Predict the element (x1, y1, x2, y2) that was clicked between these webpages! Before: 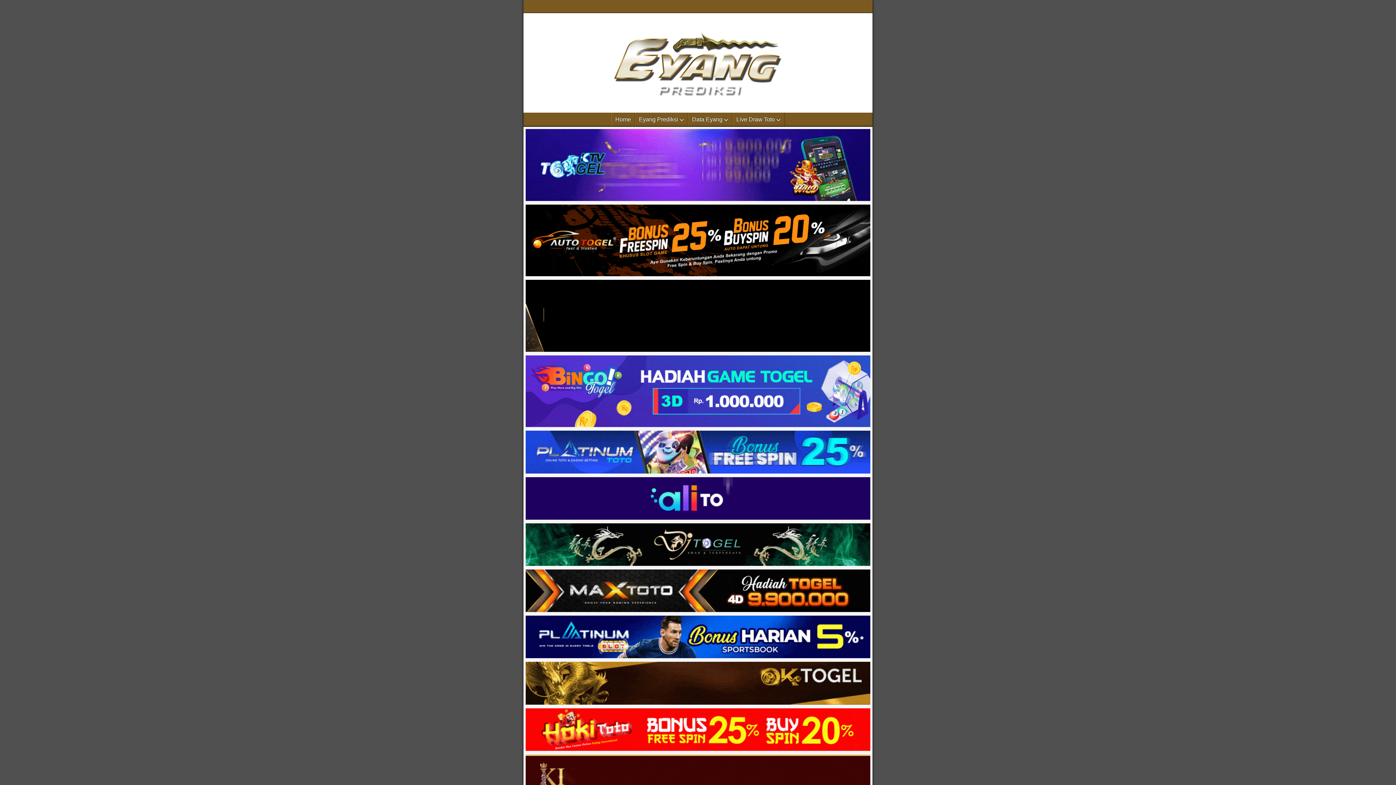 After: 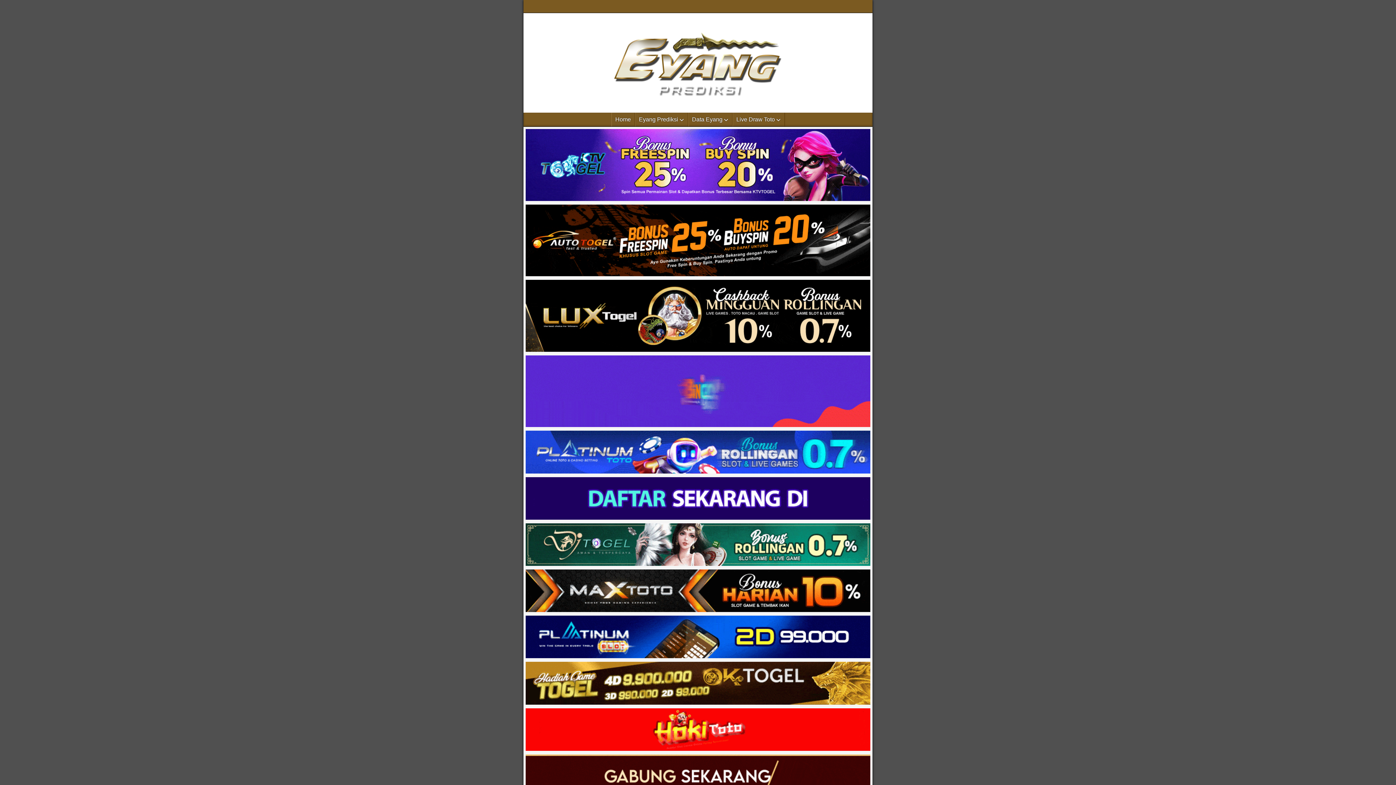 Action: bbox: (523, 197, 872, 203)